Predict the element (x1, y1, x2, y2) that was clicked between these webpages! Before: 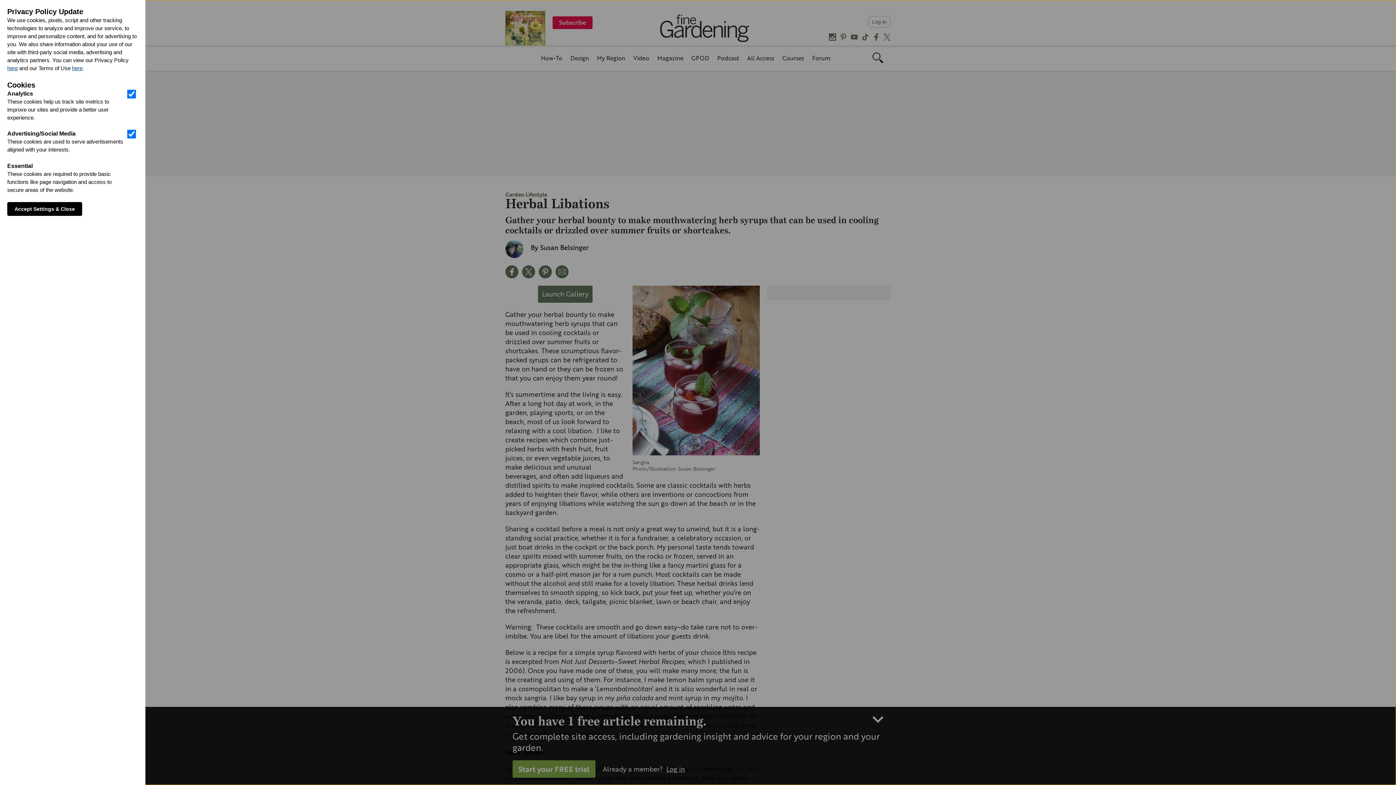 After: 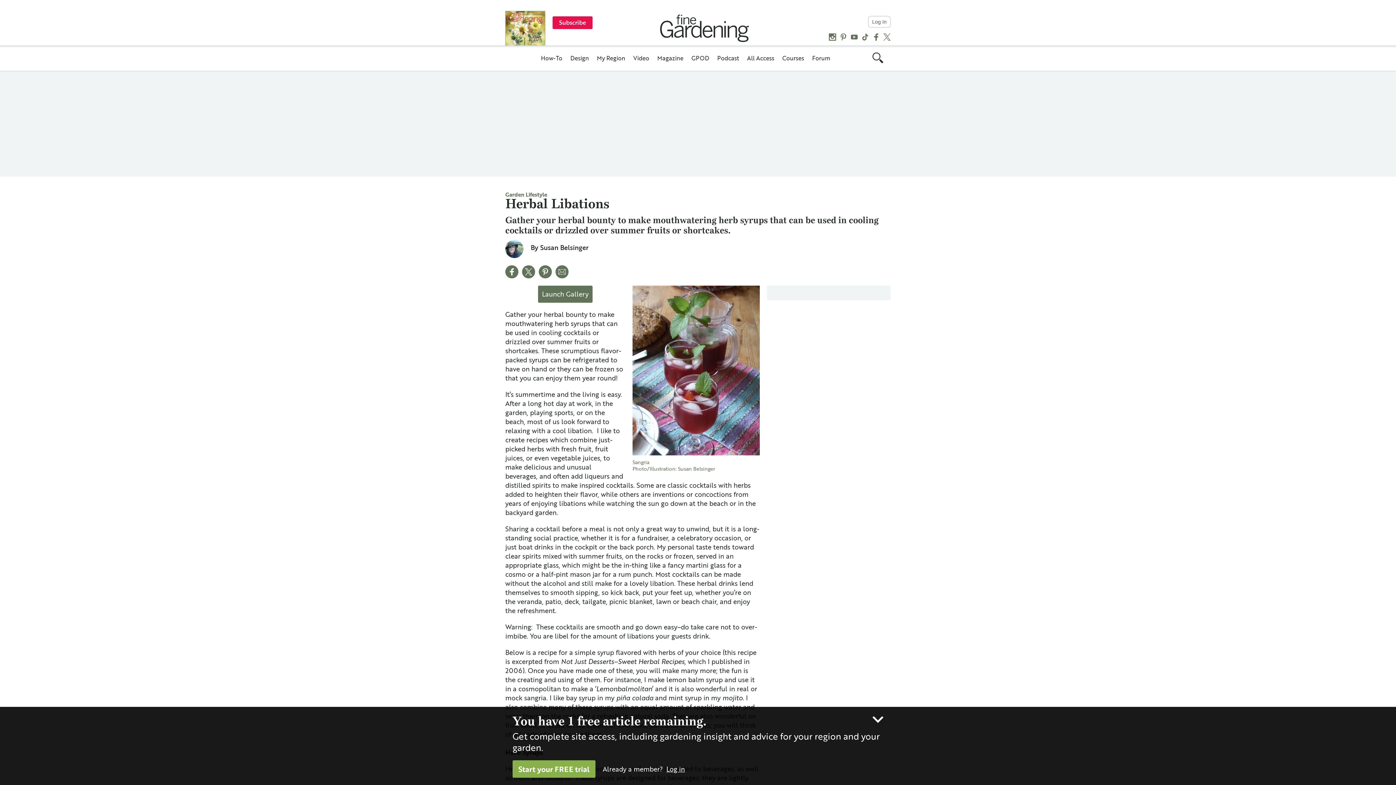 Action: label: Accept Settings & Close bbox: (7, 202, 82, 216)